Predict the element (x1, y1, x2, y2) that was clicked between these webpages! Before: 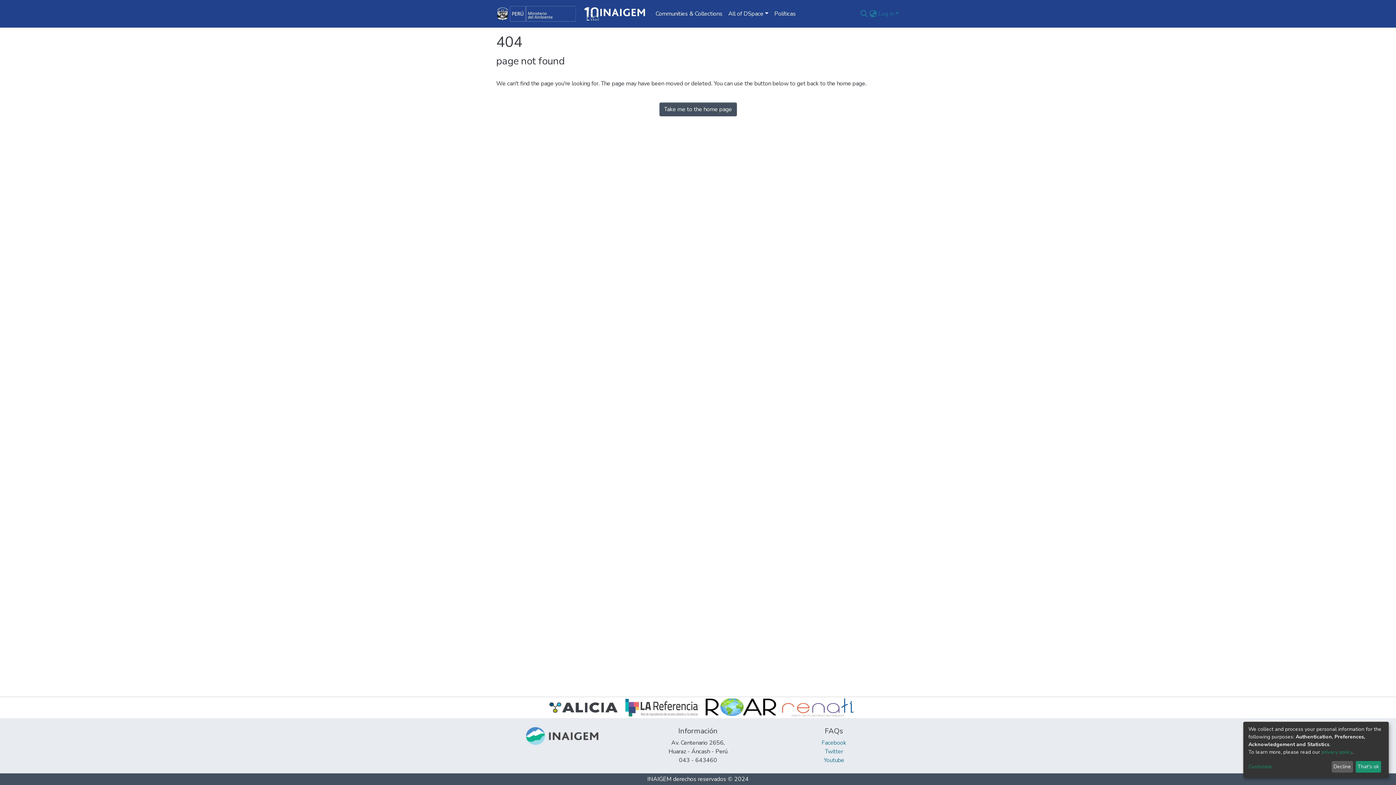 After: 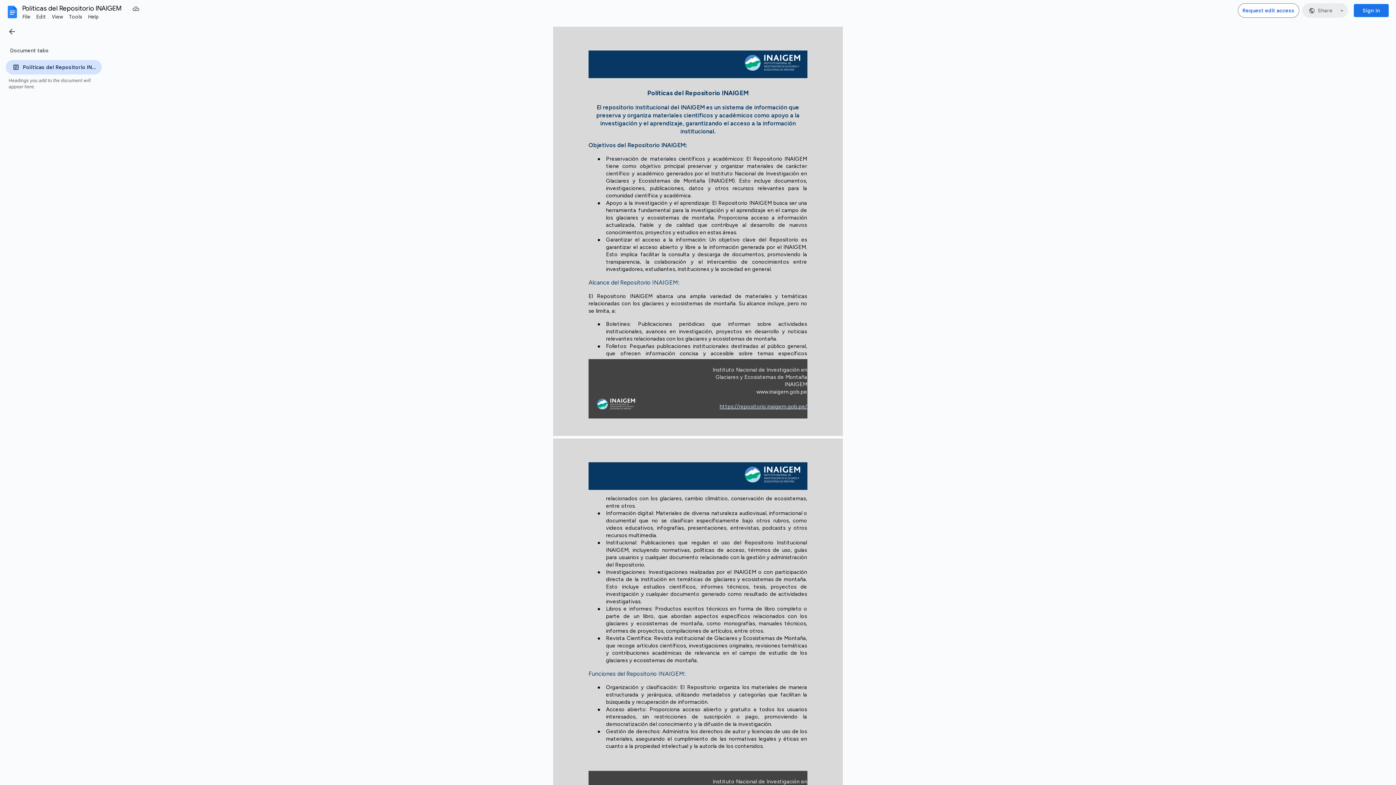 Action: label: Políticas bbox: (771, 6, 798, 21)